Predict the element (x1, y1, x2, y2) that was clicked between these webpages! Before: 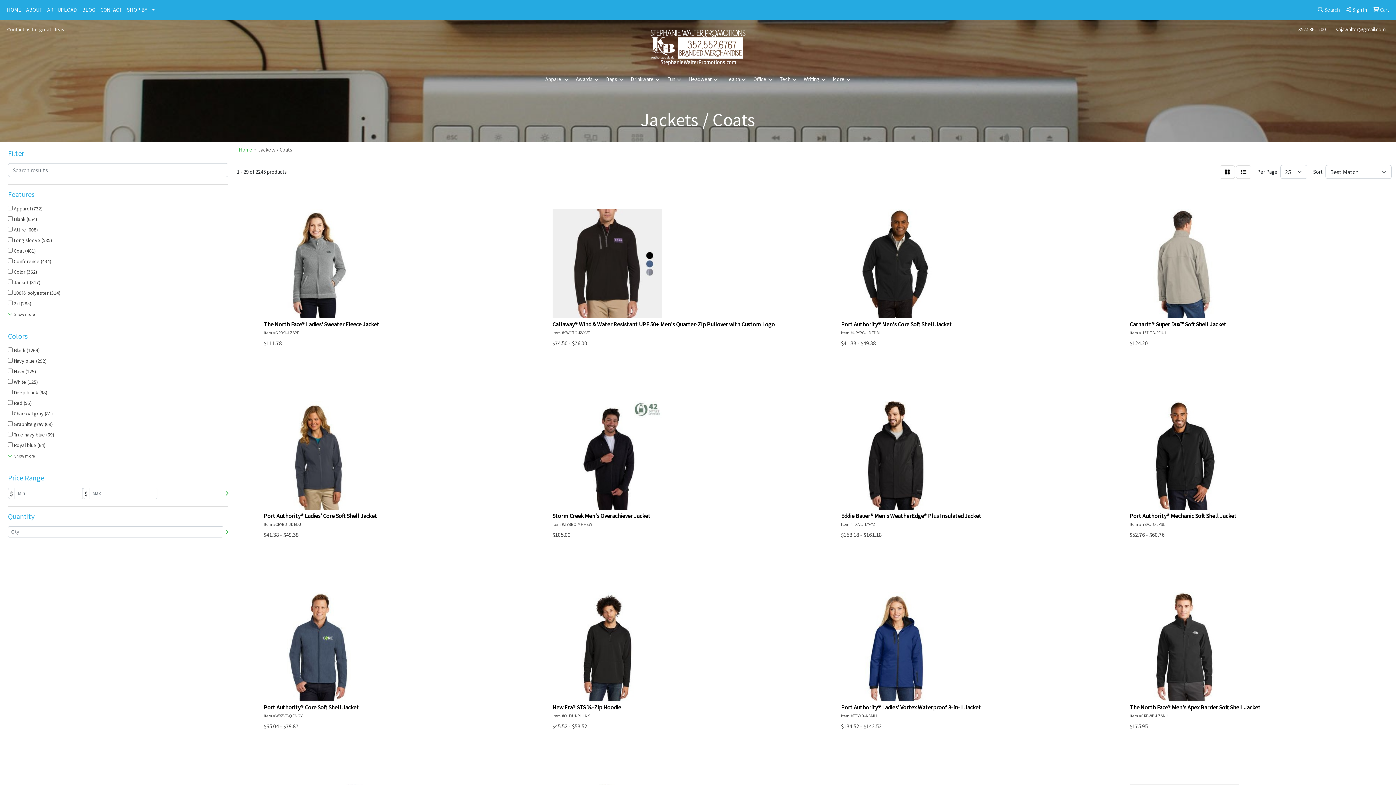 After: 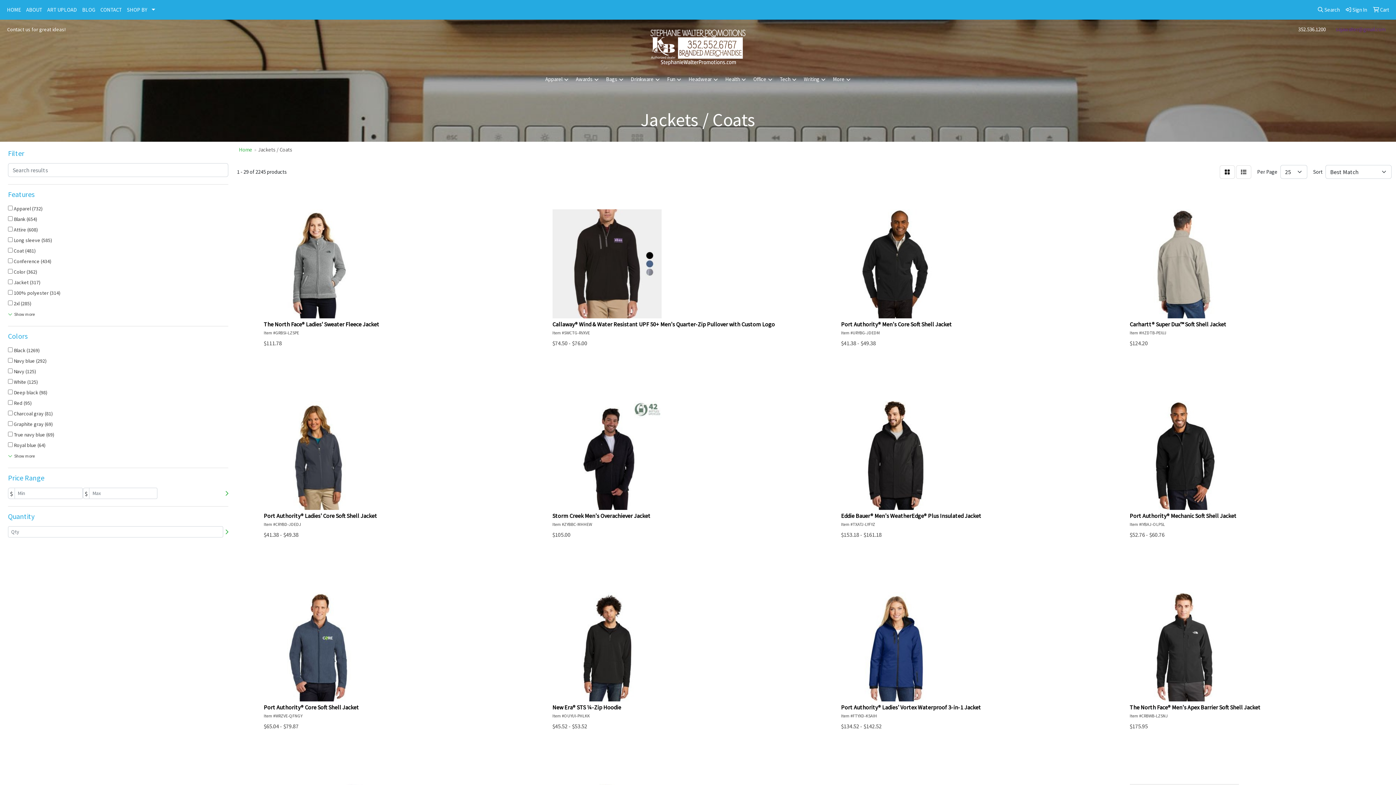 Action: label: sajawalter@gmail.com bbox: (1333, 25, 1388, 33)